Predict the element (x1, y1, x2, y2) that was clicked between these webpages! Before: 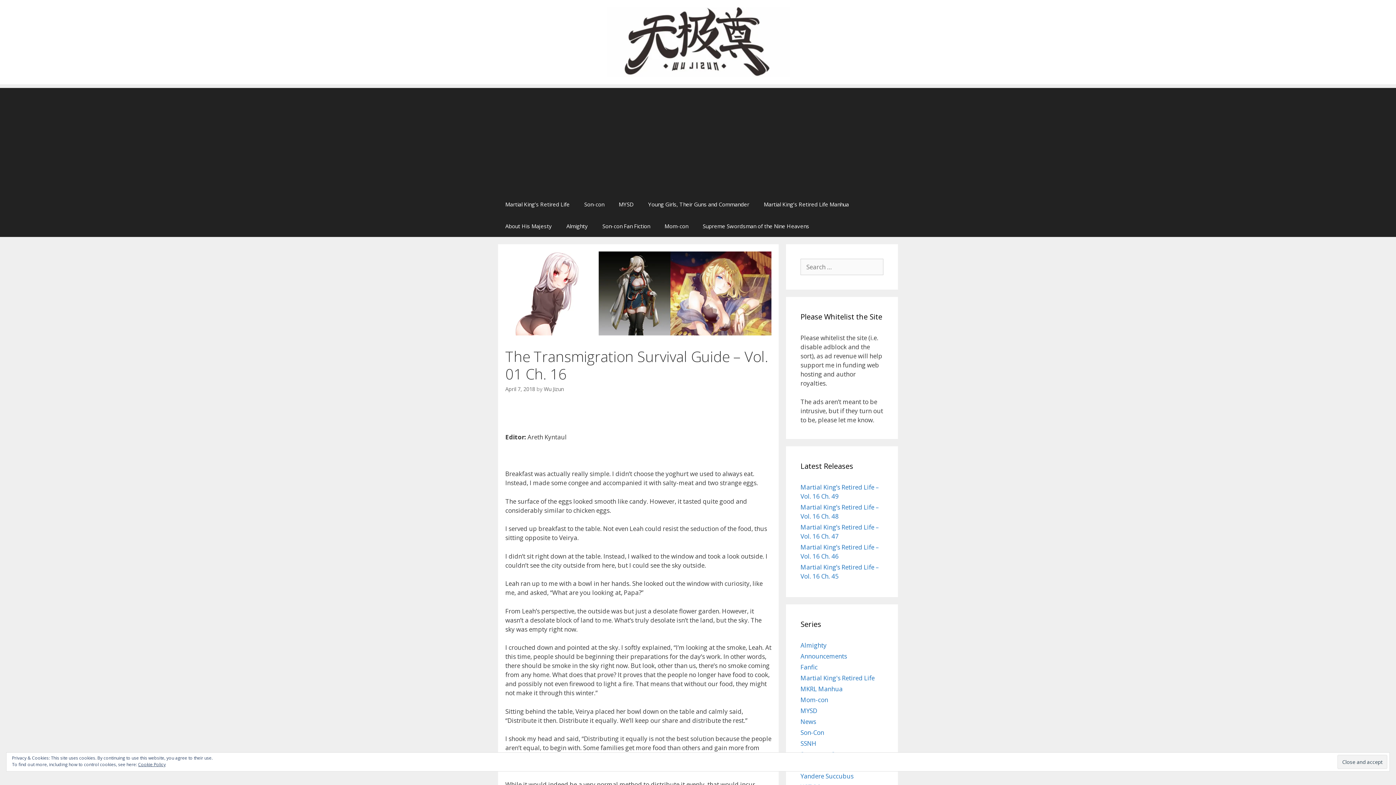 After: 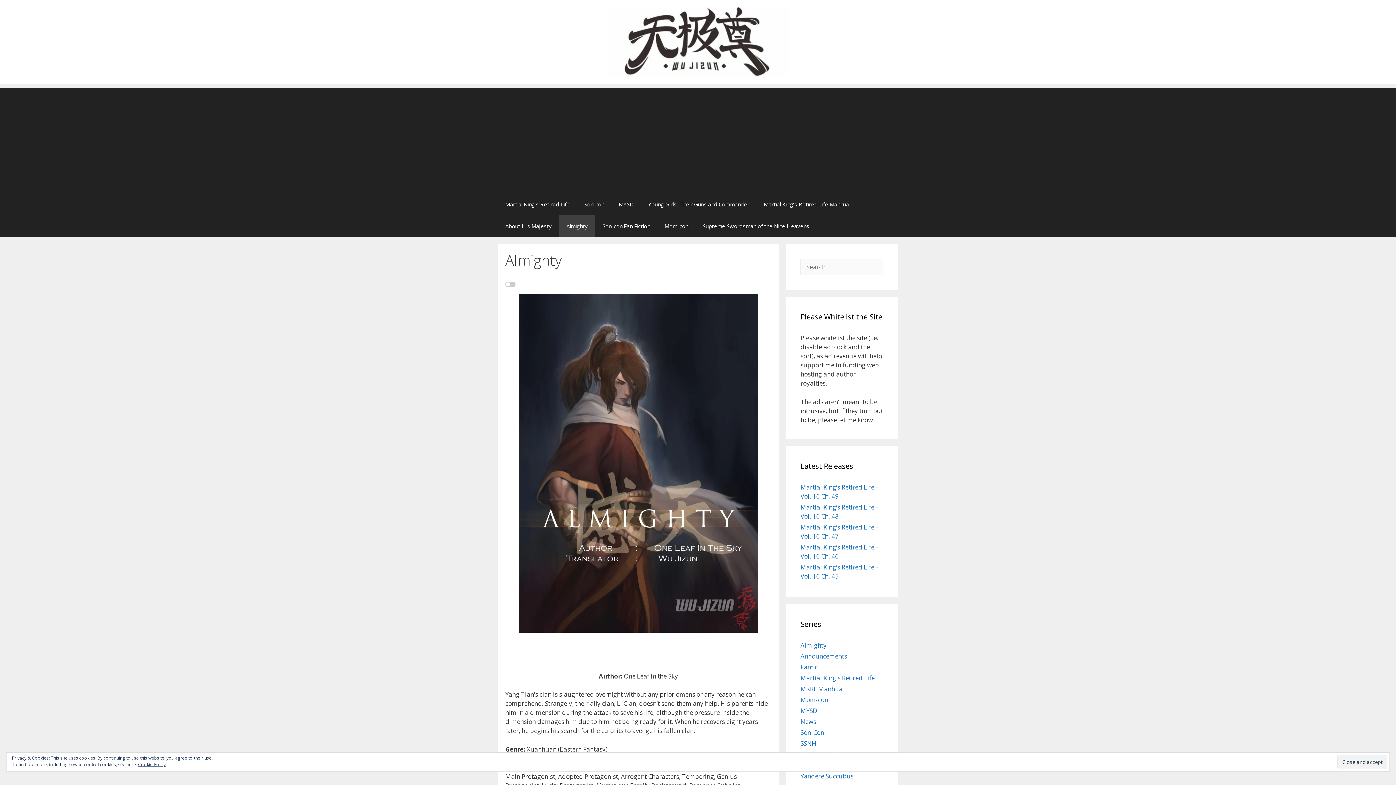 Action: bbox: (559, 215, 595, 237) label: Almighty